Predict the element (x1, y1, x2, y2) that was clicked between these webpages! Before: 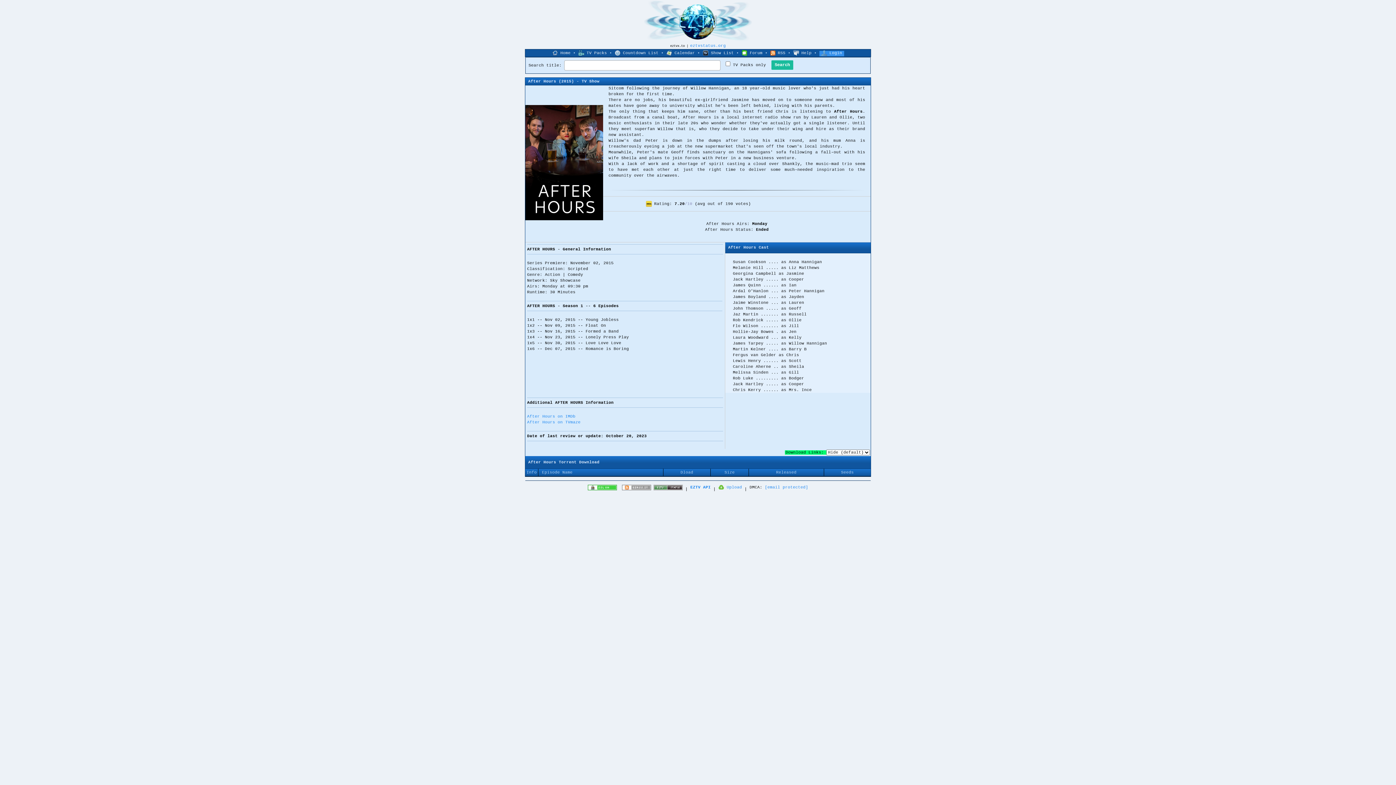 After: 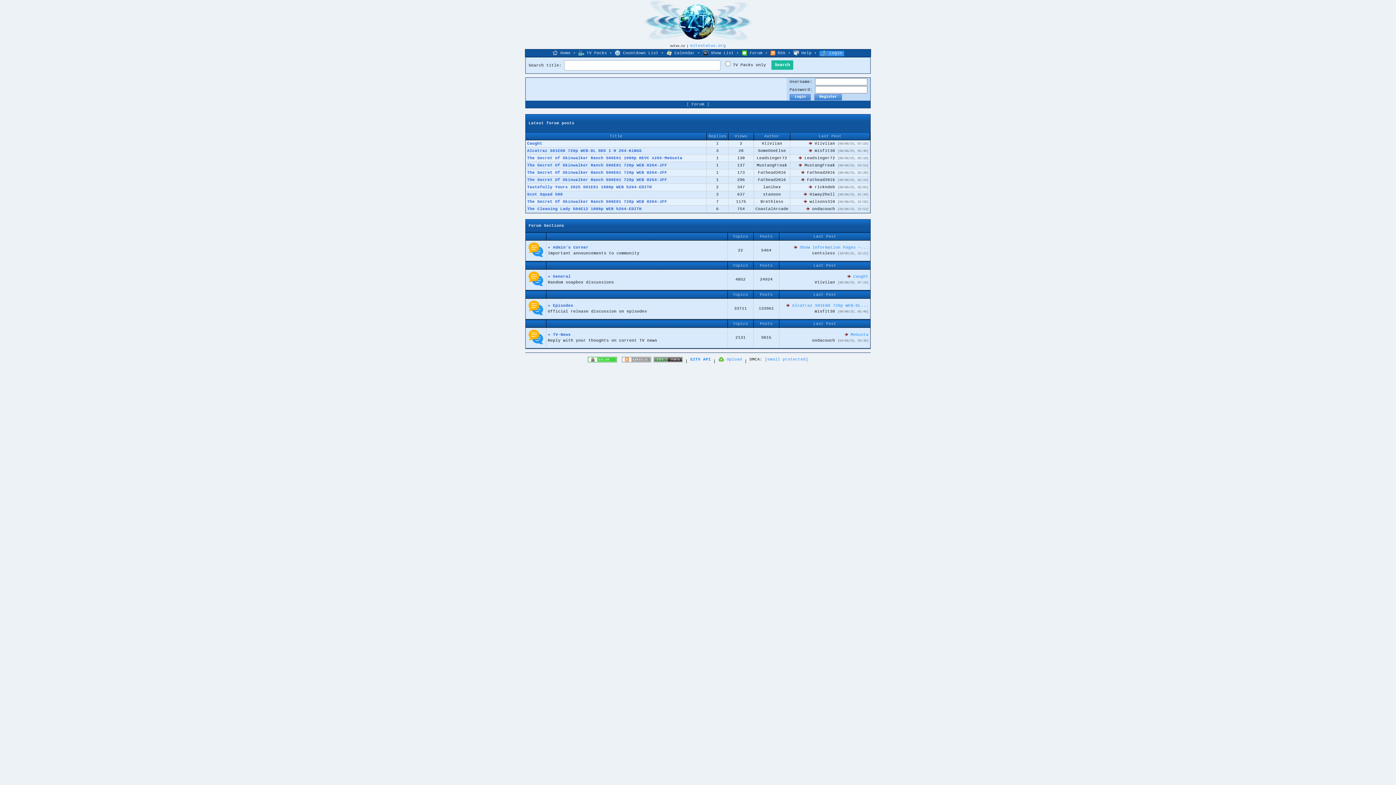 Action: label: Forum bbox: (750, 50, 762, 55)